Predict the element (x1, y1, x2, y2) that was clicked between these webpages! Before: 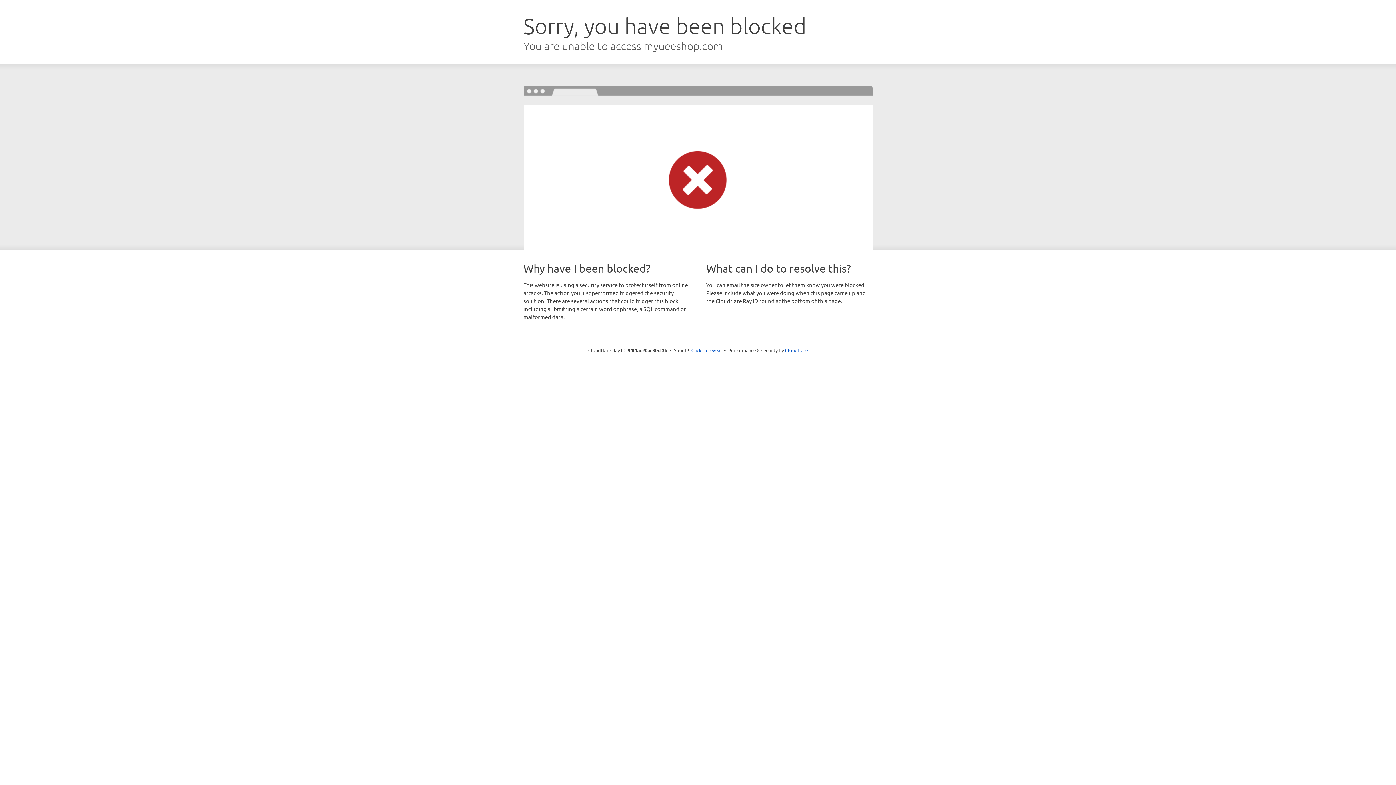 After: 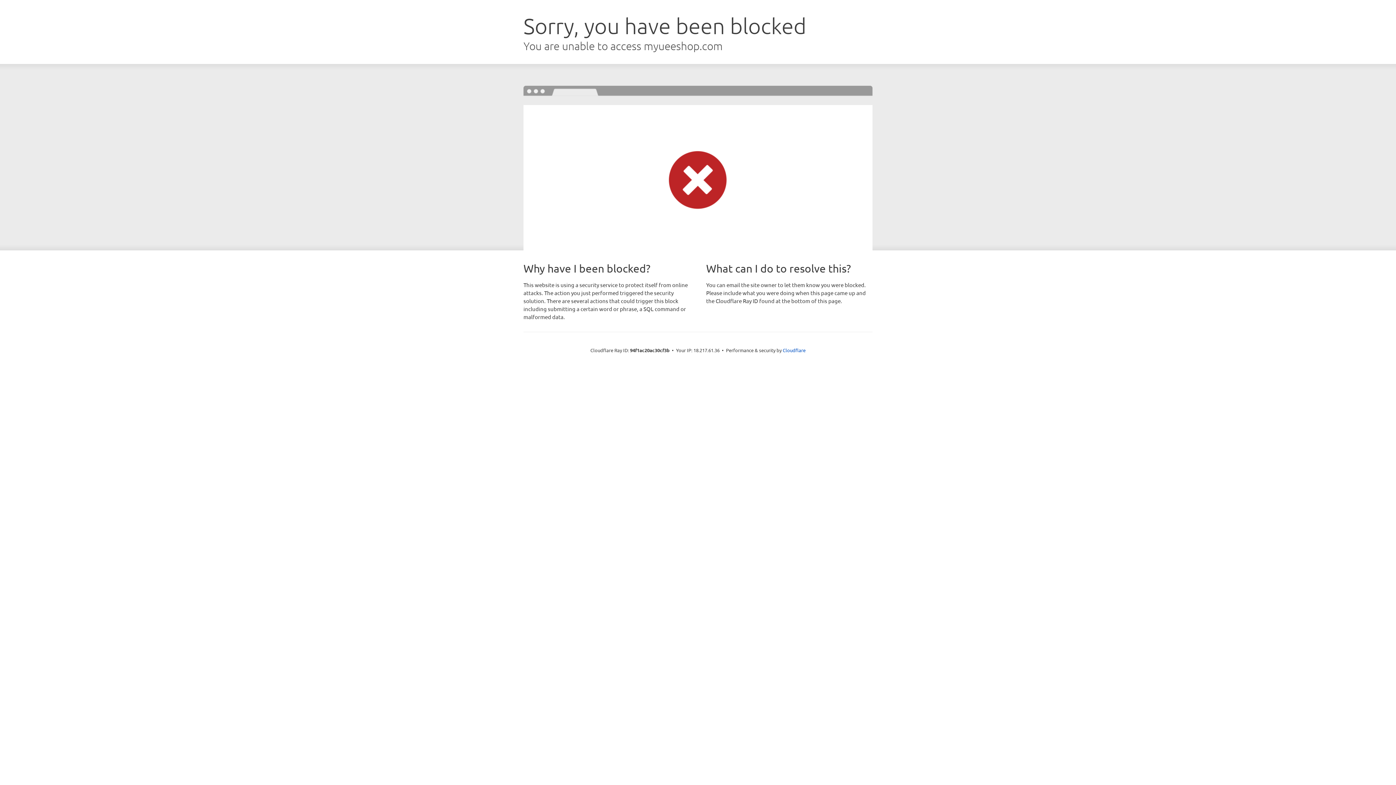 Action: label: Click to reveal bbox: (691, 346, 722, 353)